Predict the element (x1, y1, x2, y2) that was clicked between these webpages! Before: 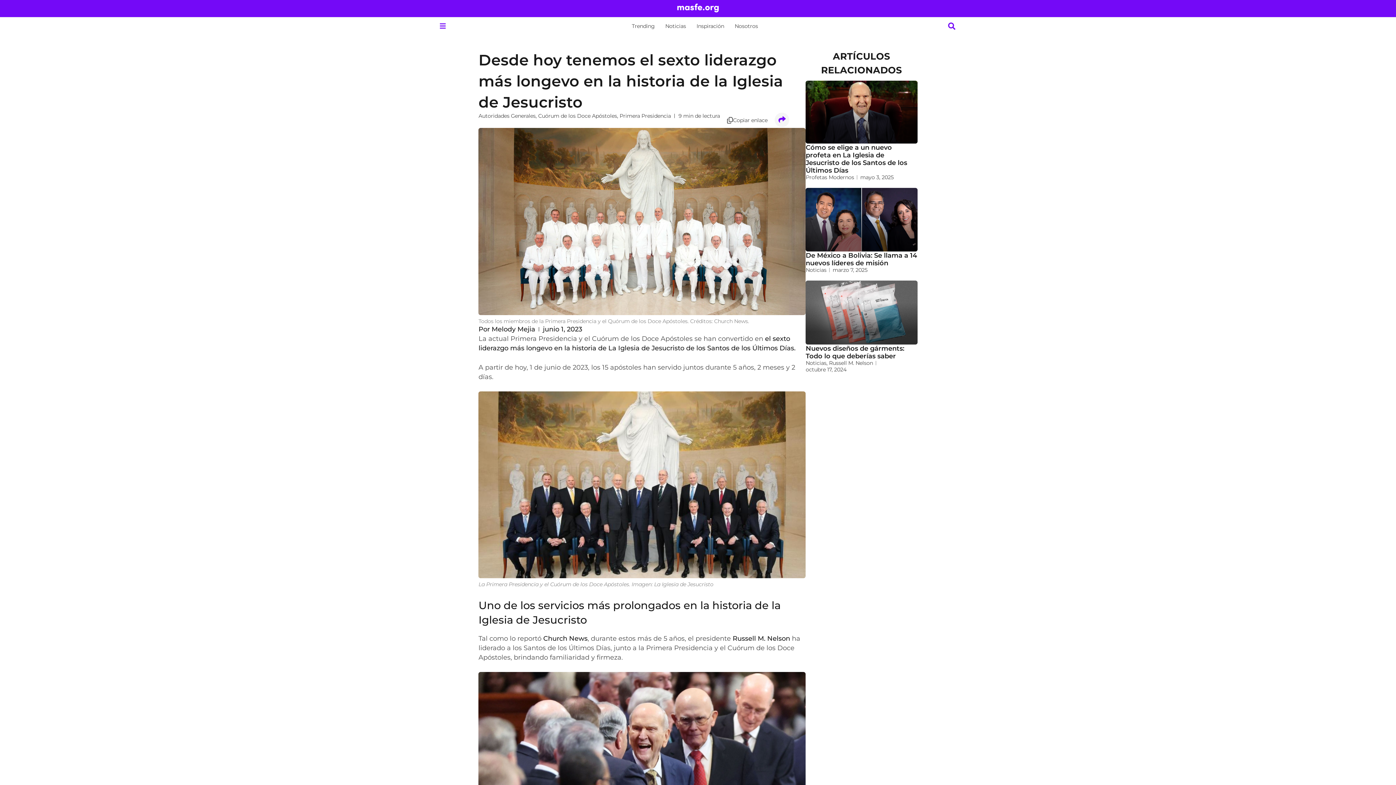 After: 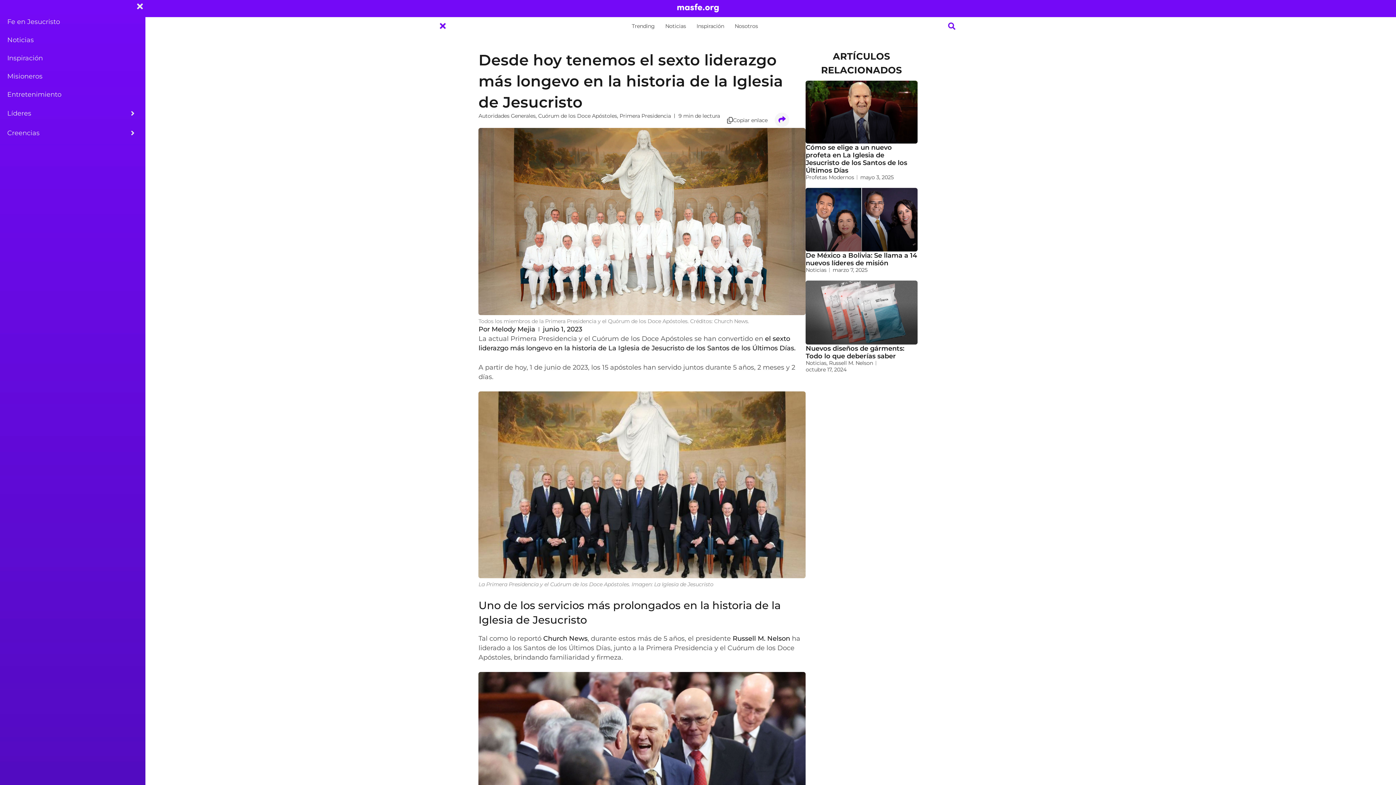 Action: label: Open/Close Menu bbox: (436, 19, 449, 32)